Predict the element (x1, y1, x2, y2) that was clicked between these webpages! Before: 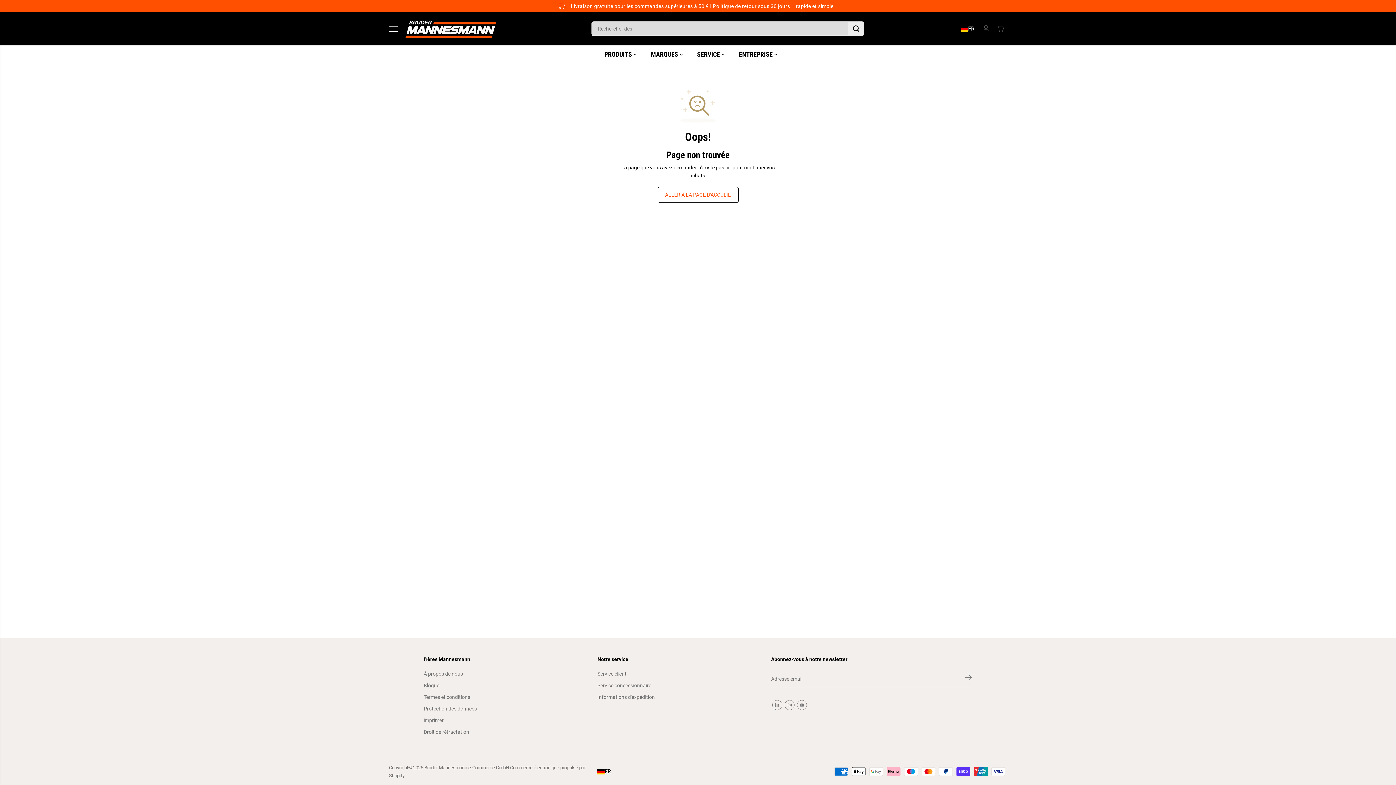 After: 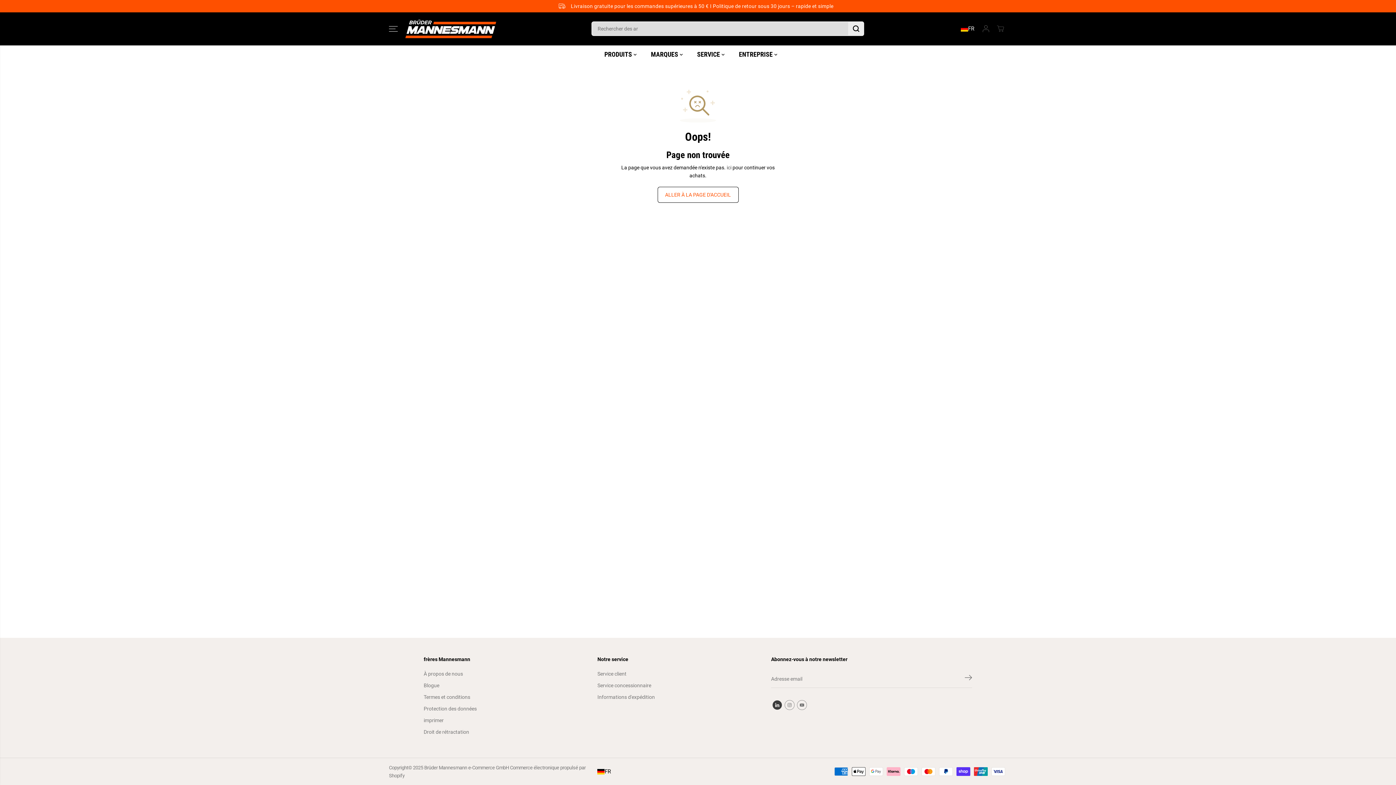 Action: label: Linkedin bbox: (771, 699, 783, 711)